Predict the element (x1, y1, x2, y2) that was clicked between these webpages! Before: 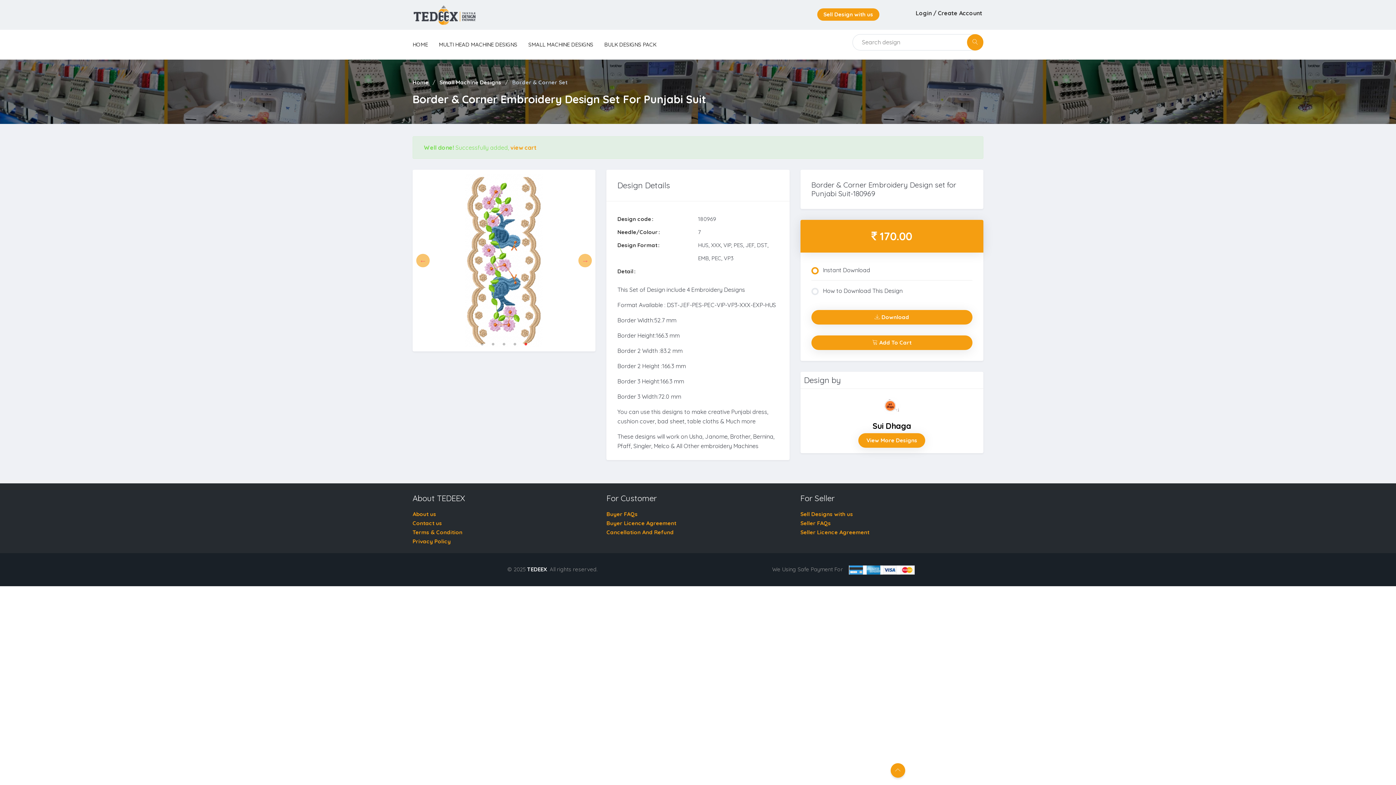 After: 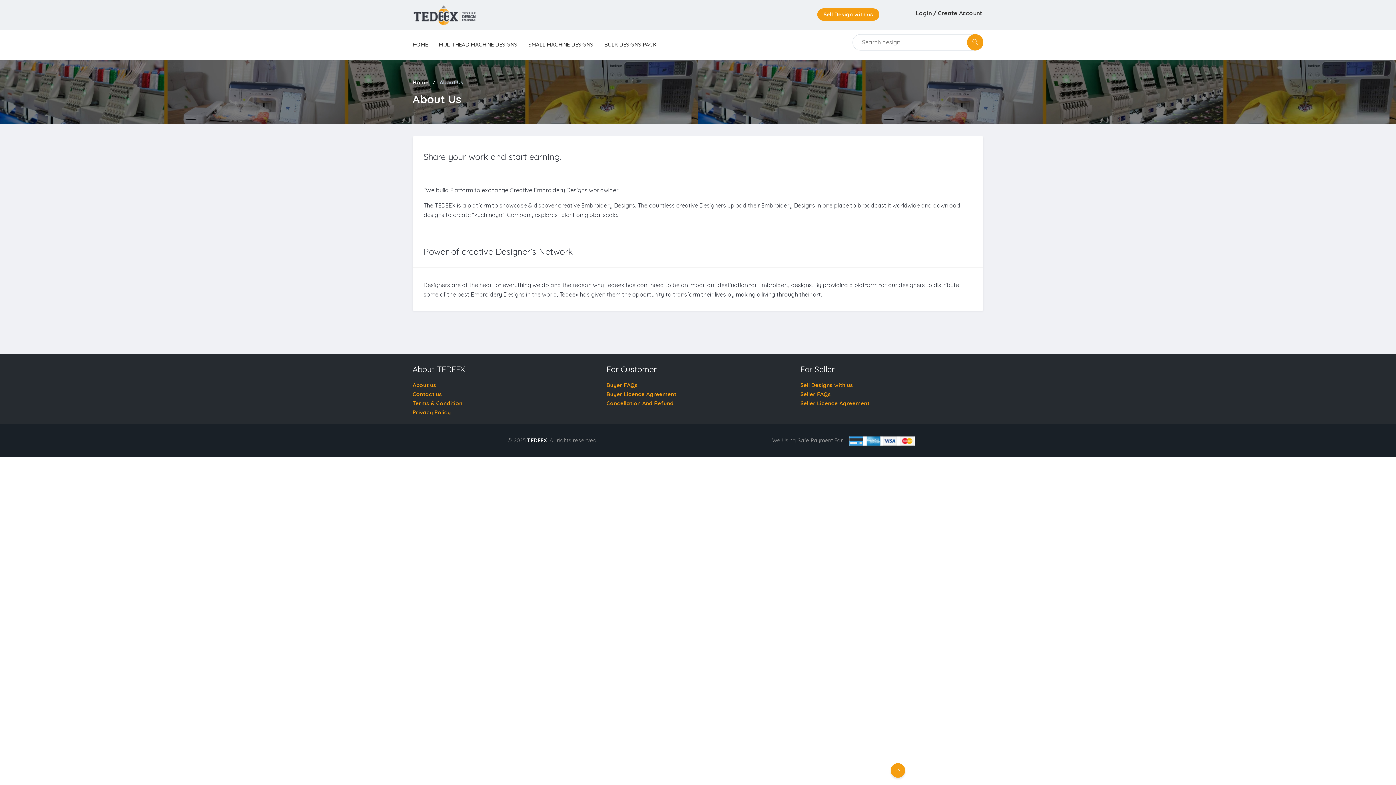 Action: label: About us bbox: (412, 510, 436, 517)